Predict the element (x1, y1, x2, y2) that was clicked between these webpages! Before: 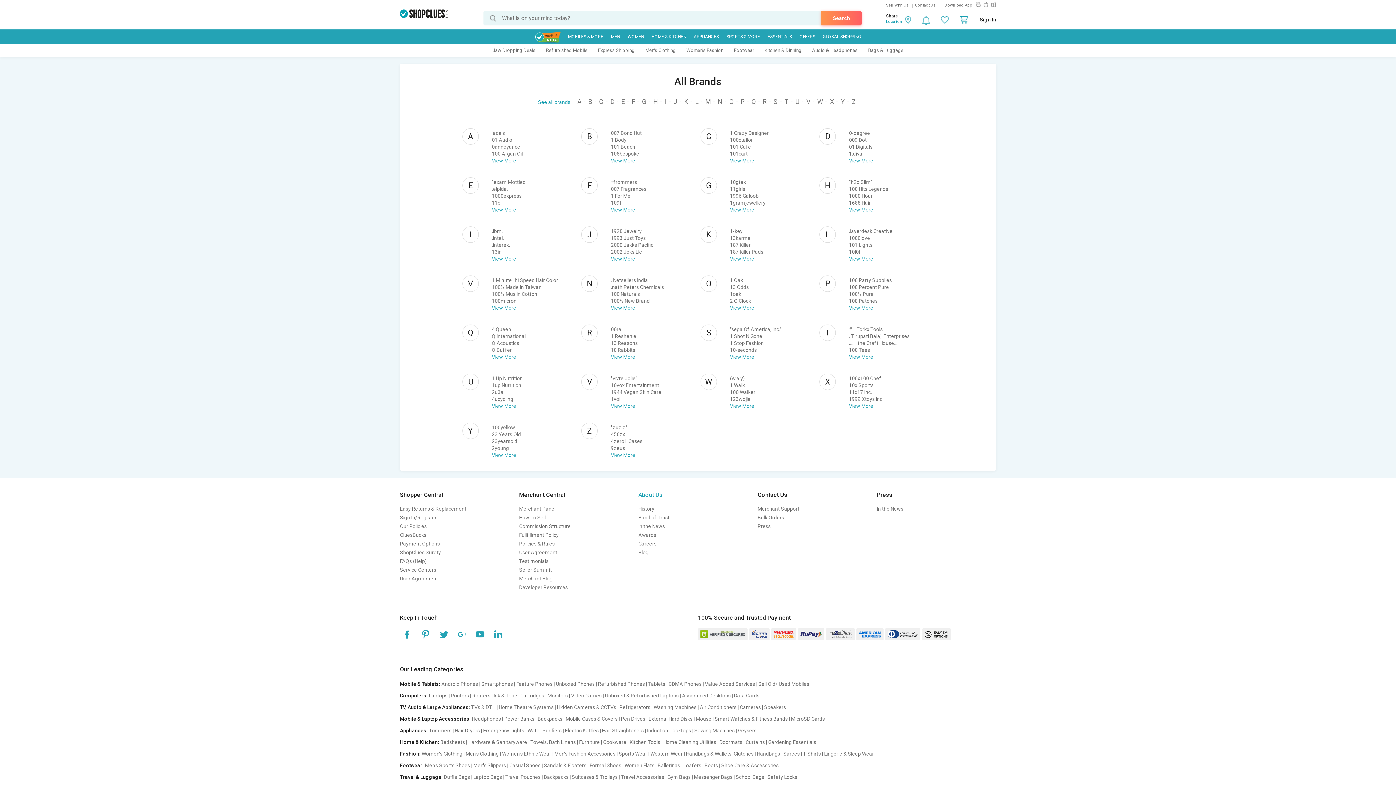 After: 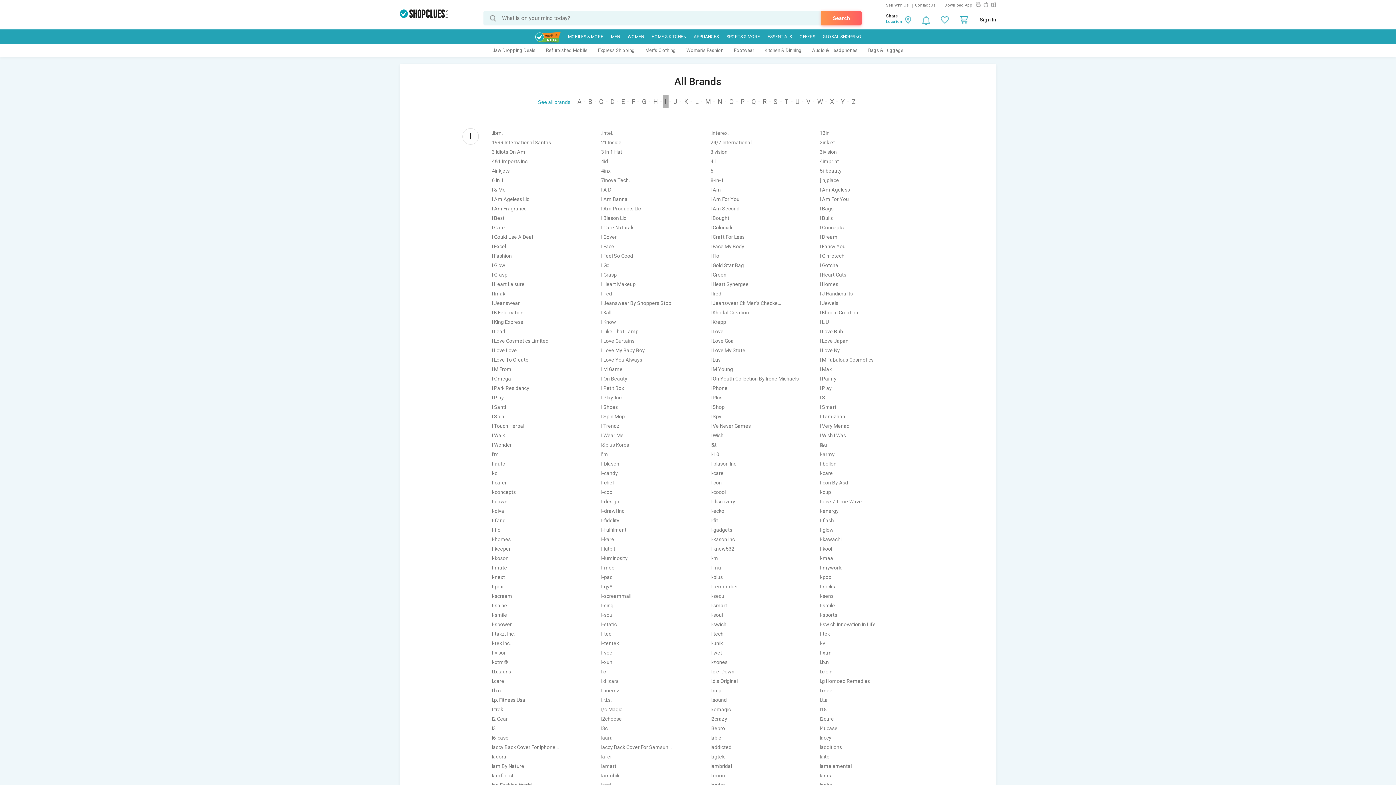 Action: label: I bbox: (663, 95, 668, 108)